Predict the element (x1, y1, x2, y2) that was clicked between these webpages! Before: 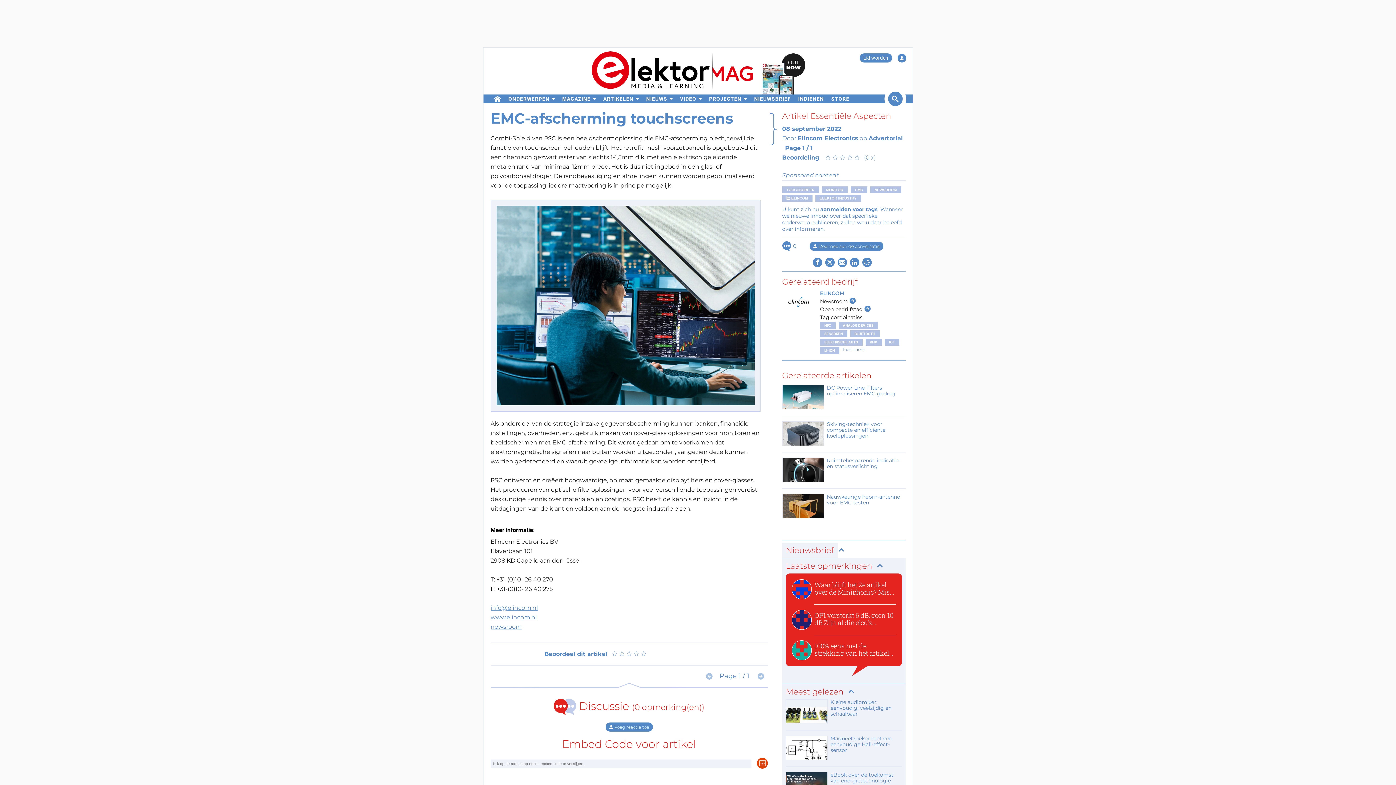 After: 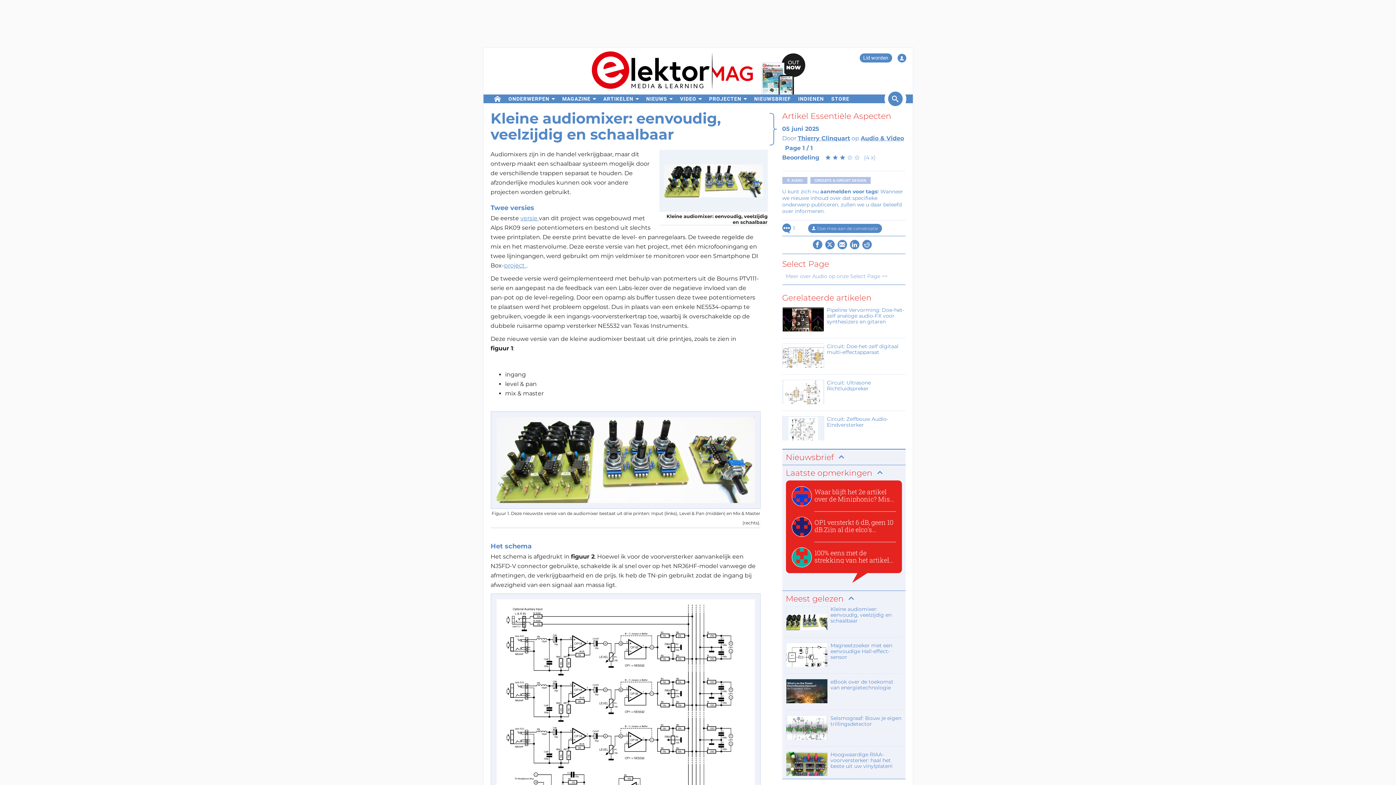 Action: label: OP1 versterkt 6 dB, geen 10 dB.Zijn al die elco's... bbox: (791, 610, 896, 630)